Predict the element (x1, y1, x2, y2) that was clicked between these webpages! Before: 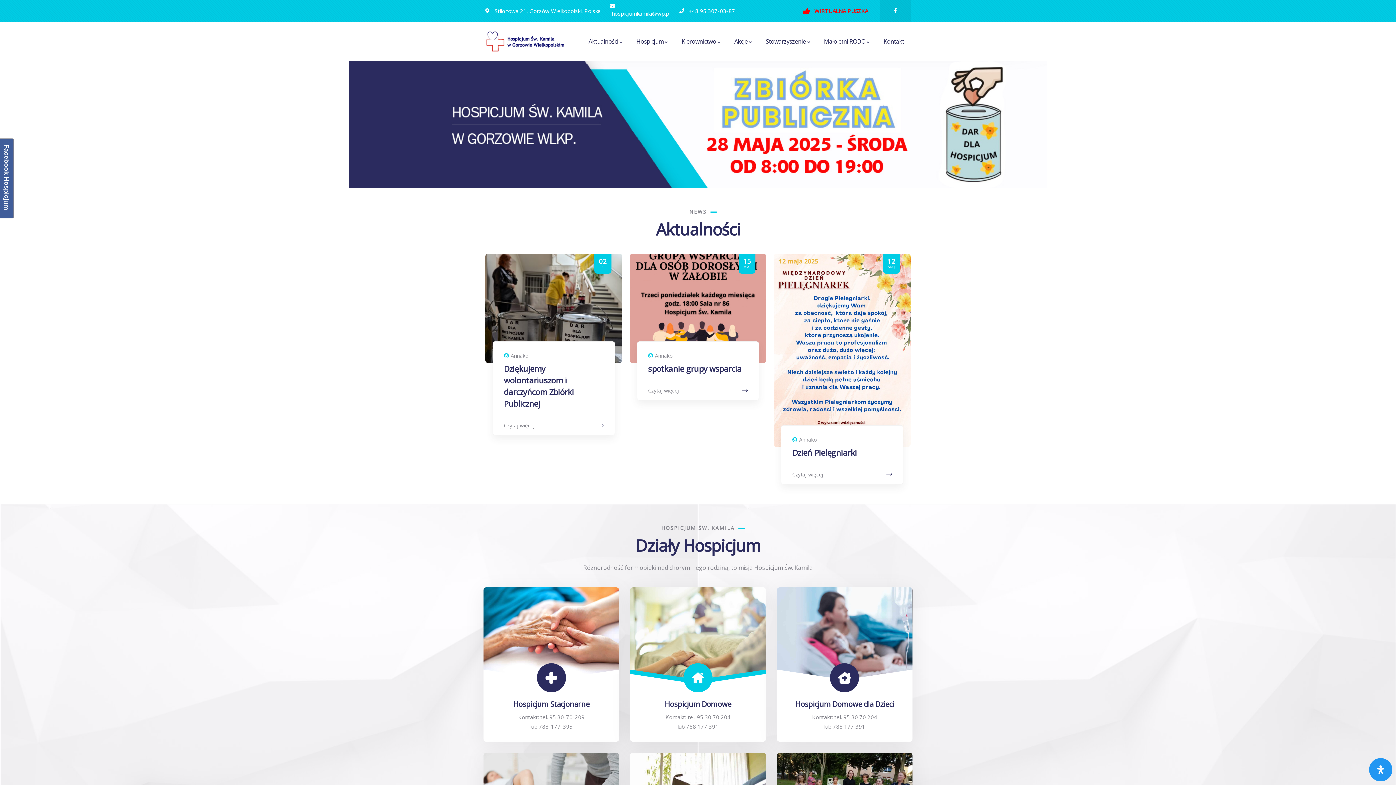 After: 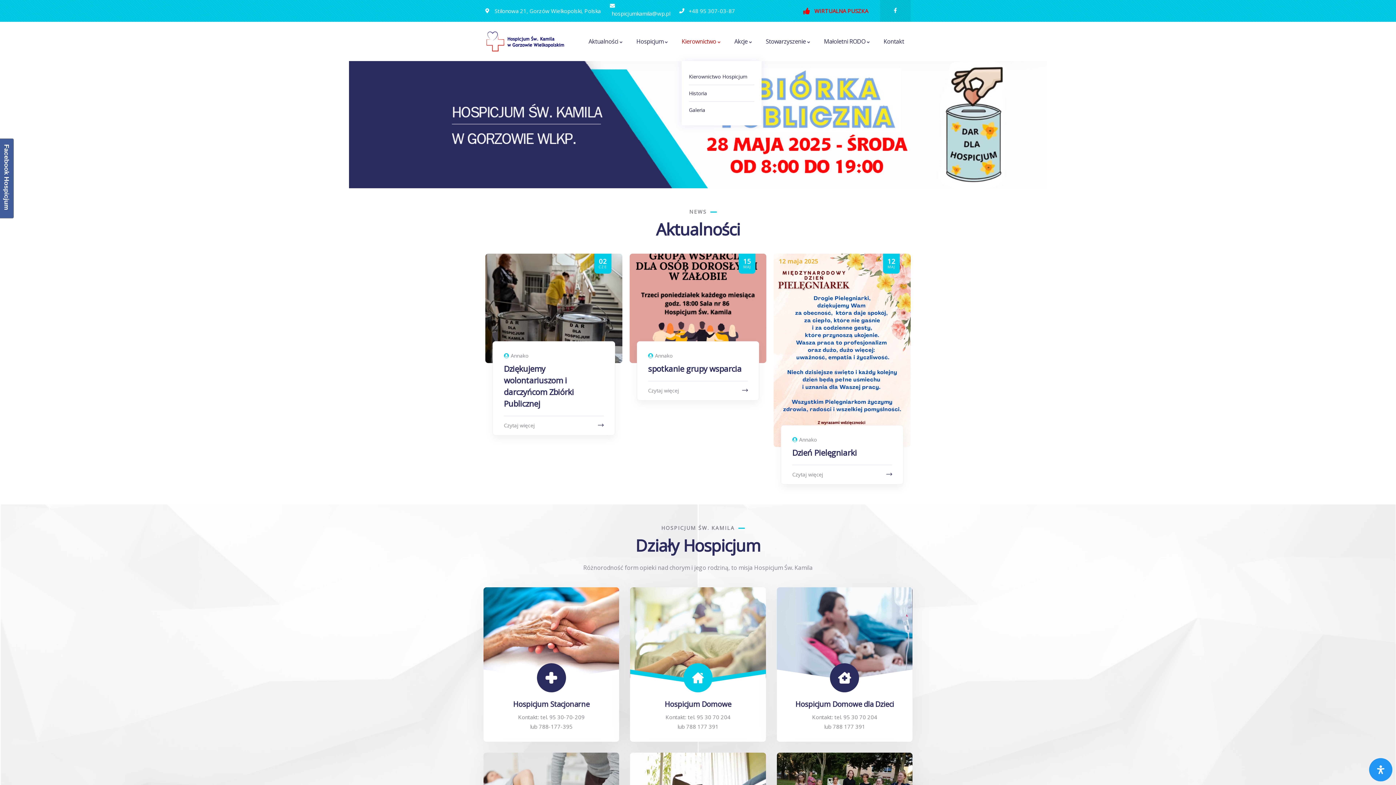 Action: label: Kierownictwo bbox: (681, 36, 721, 46)